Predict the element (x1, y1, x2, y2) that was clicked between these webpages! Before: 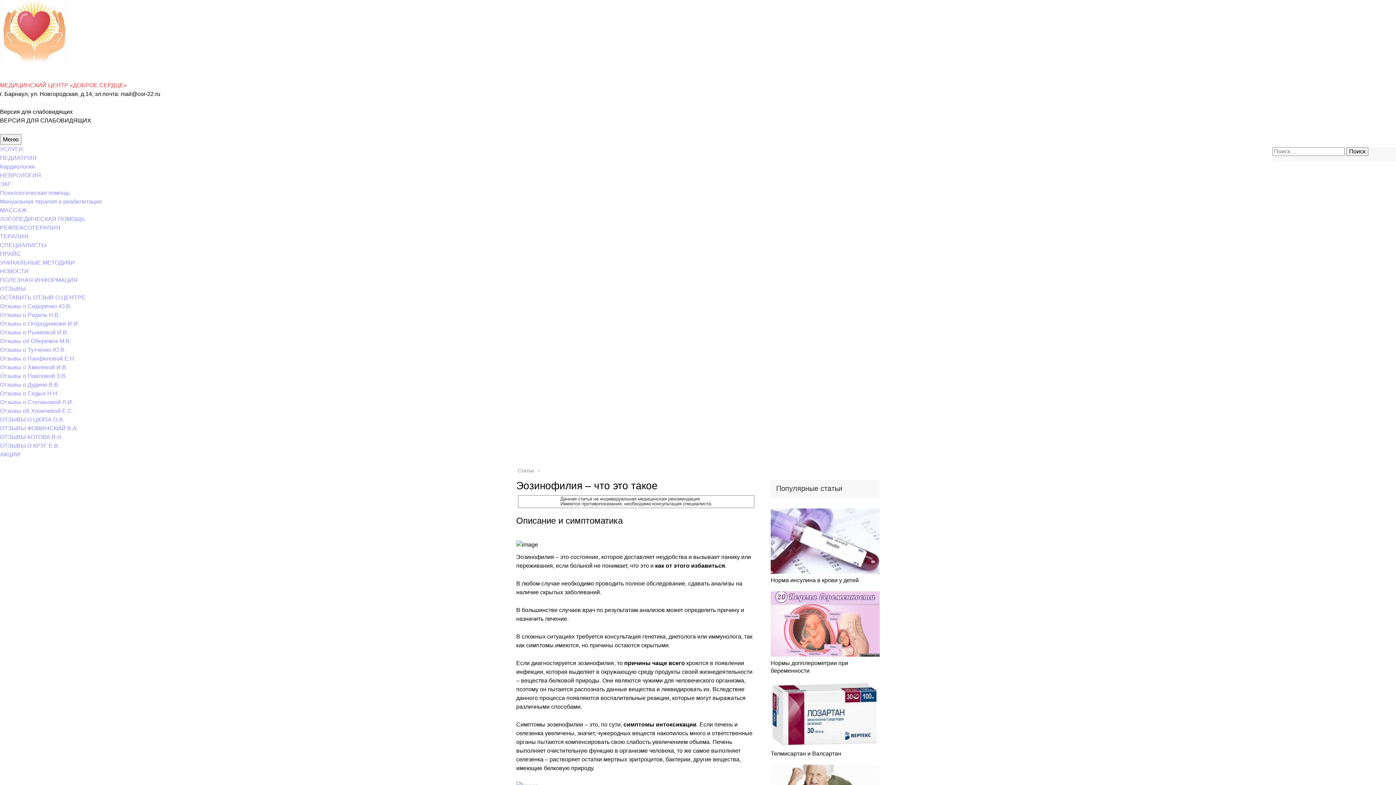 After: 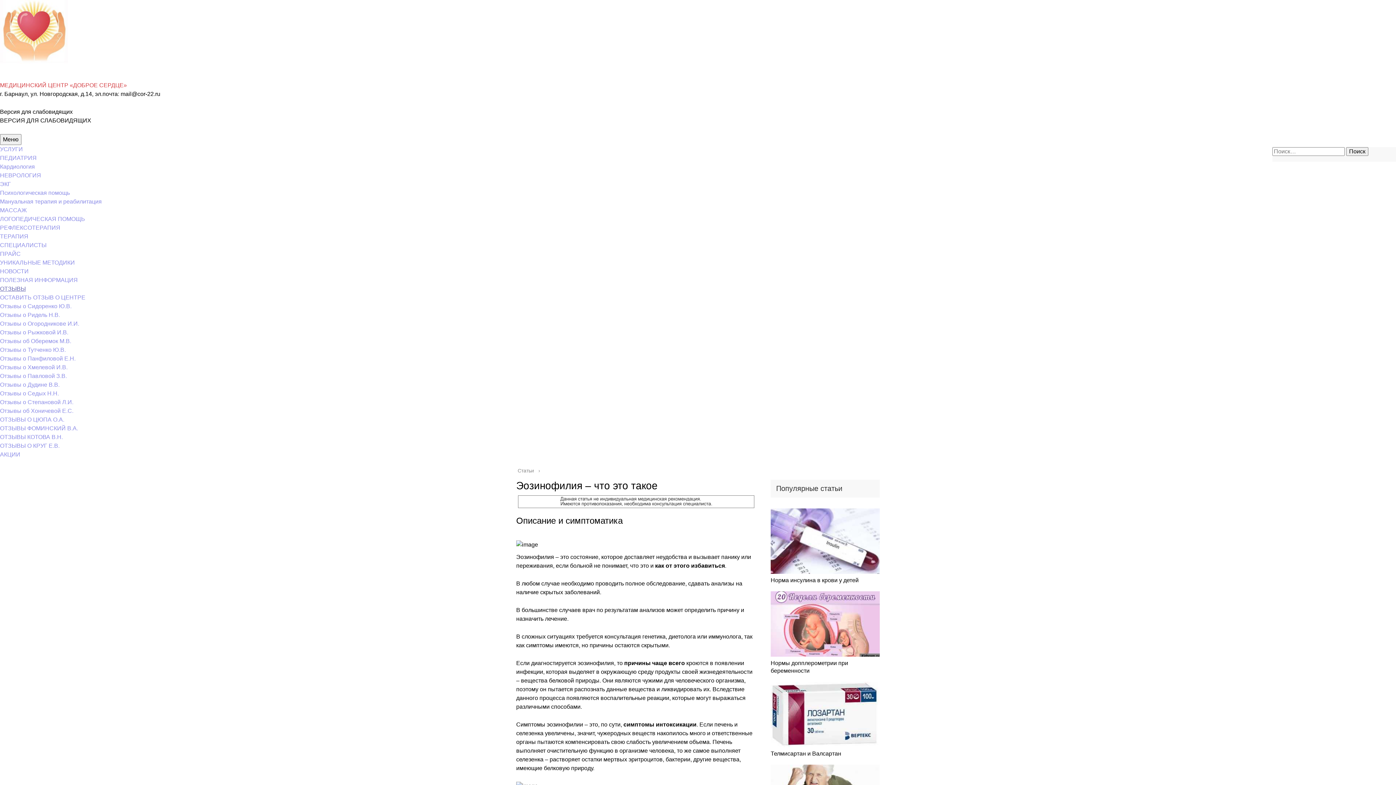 Action: label: ОТЗЫВЫ bbox: (0, 285, 25, 292)